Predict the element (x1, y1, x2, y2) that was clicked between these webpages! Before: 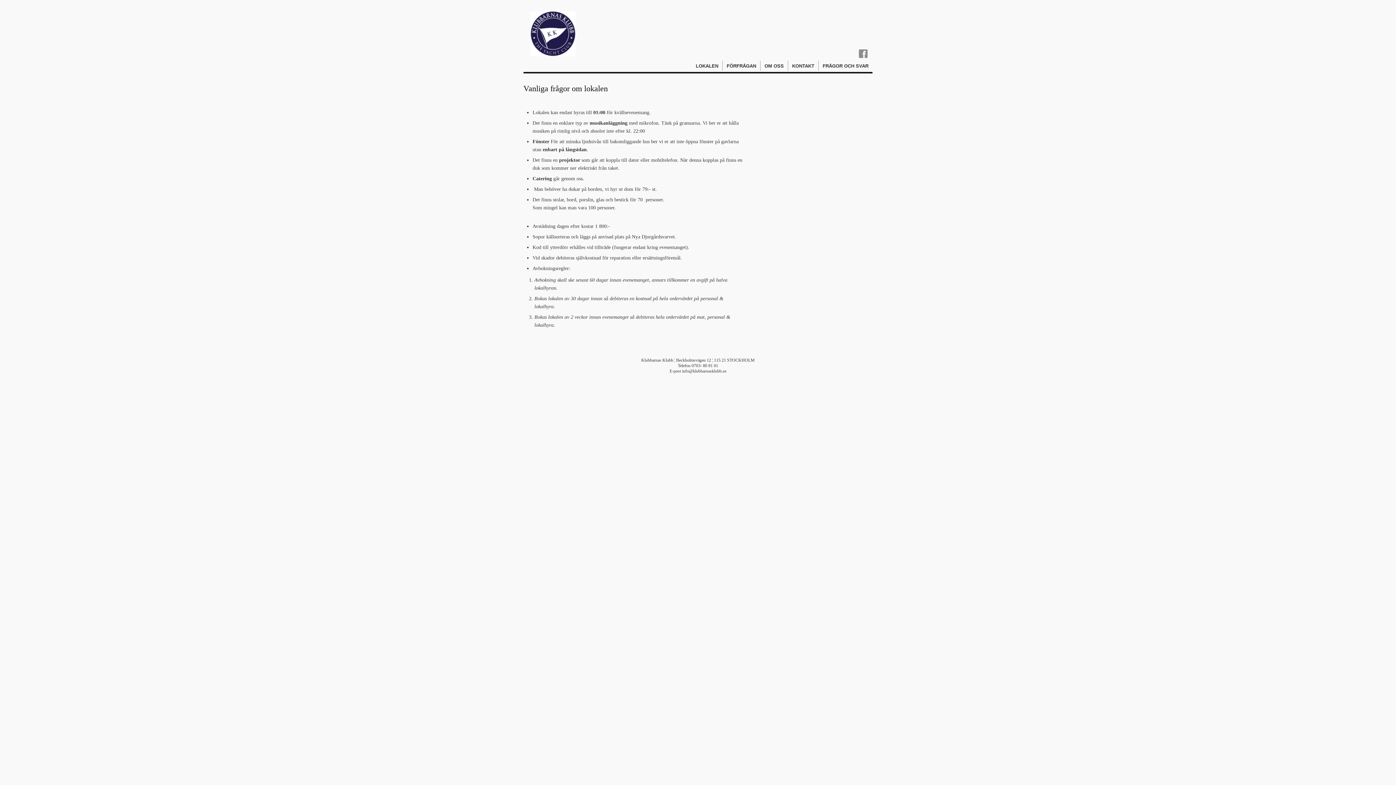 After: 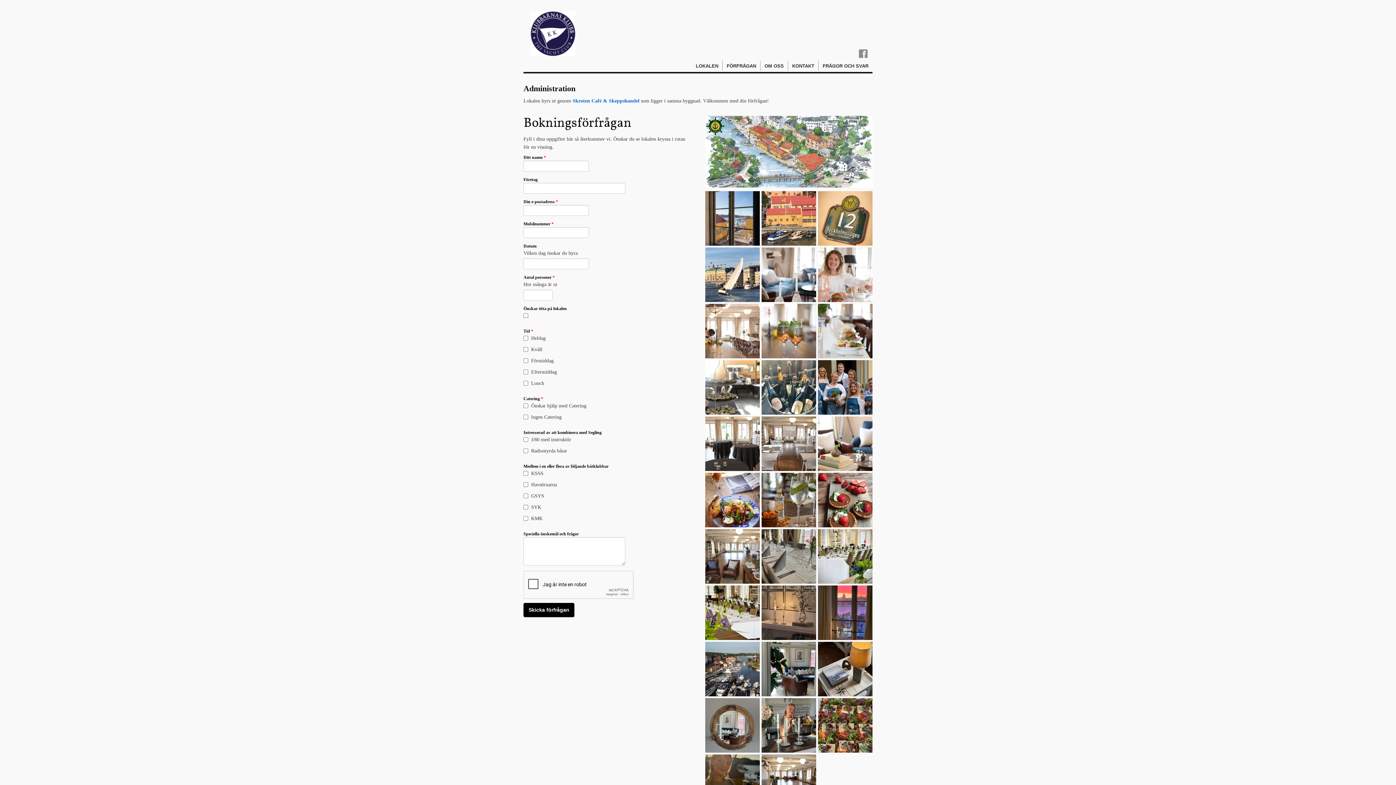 Action: label: FÖRFRÅGAN bbox: (722, 60, 760, 70)